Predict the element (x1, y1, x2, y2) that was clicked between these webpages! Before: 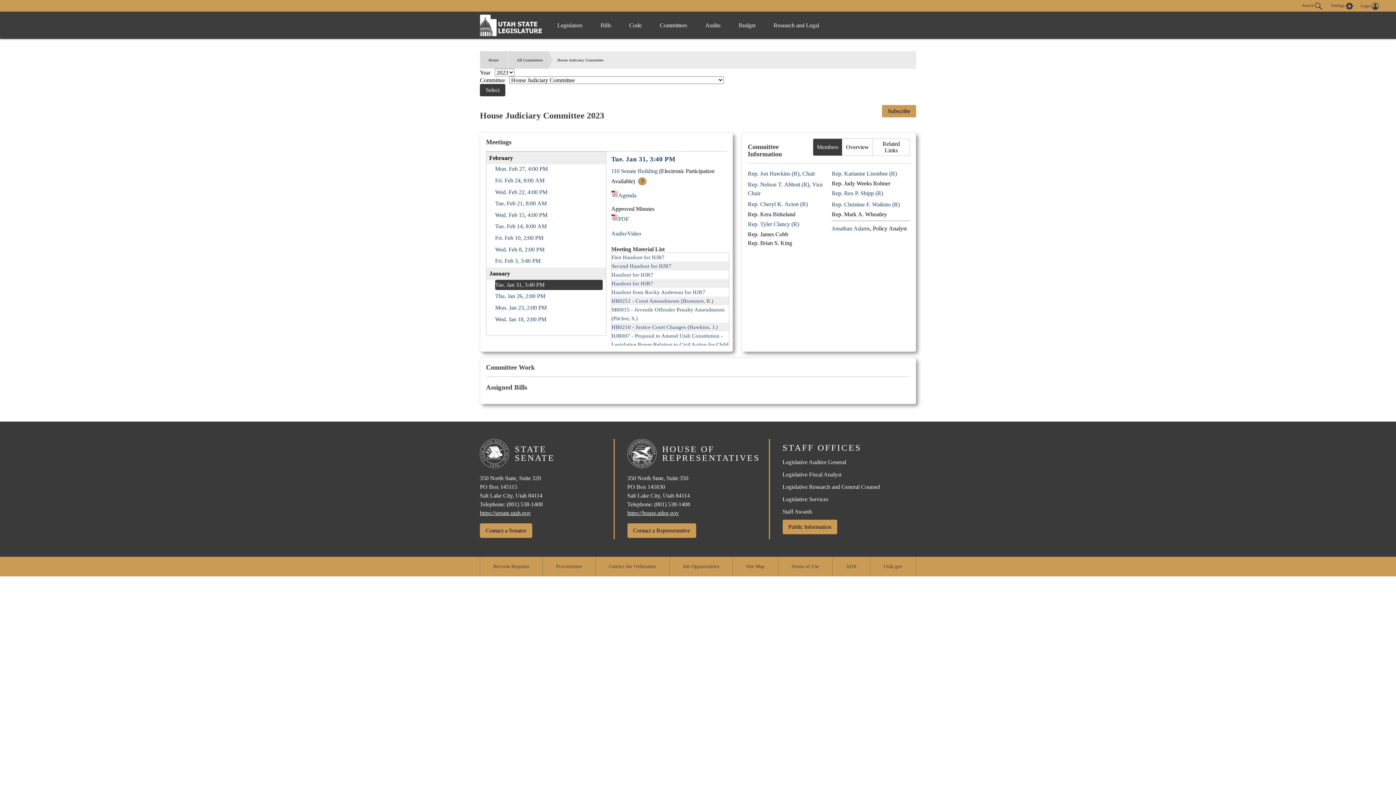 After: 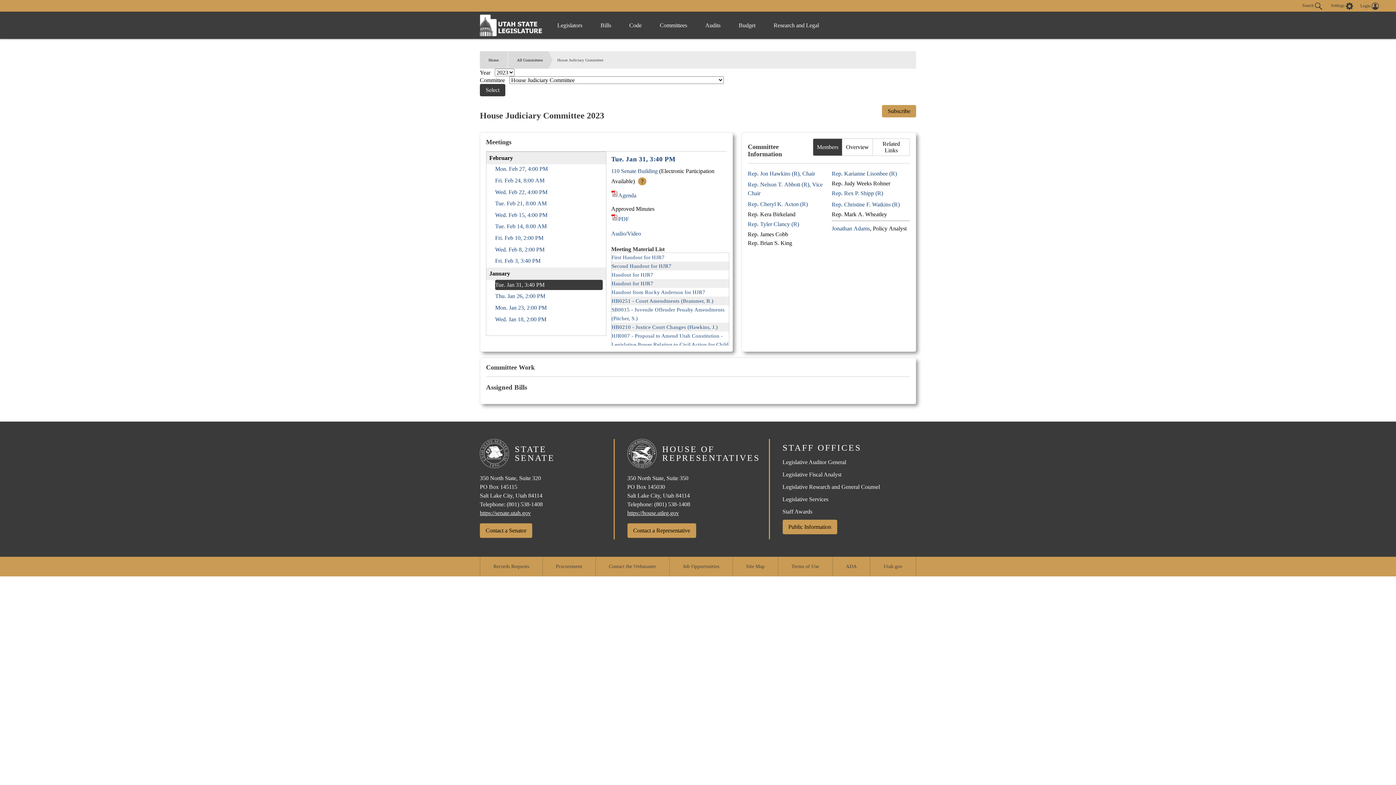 Action: label: House Judiciary Committee bbox: (557, 56, 604, 62)